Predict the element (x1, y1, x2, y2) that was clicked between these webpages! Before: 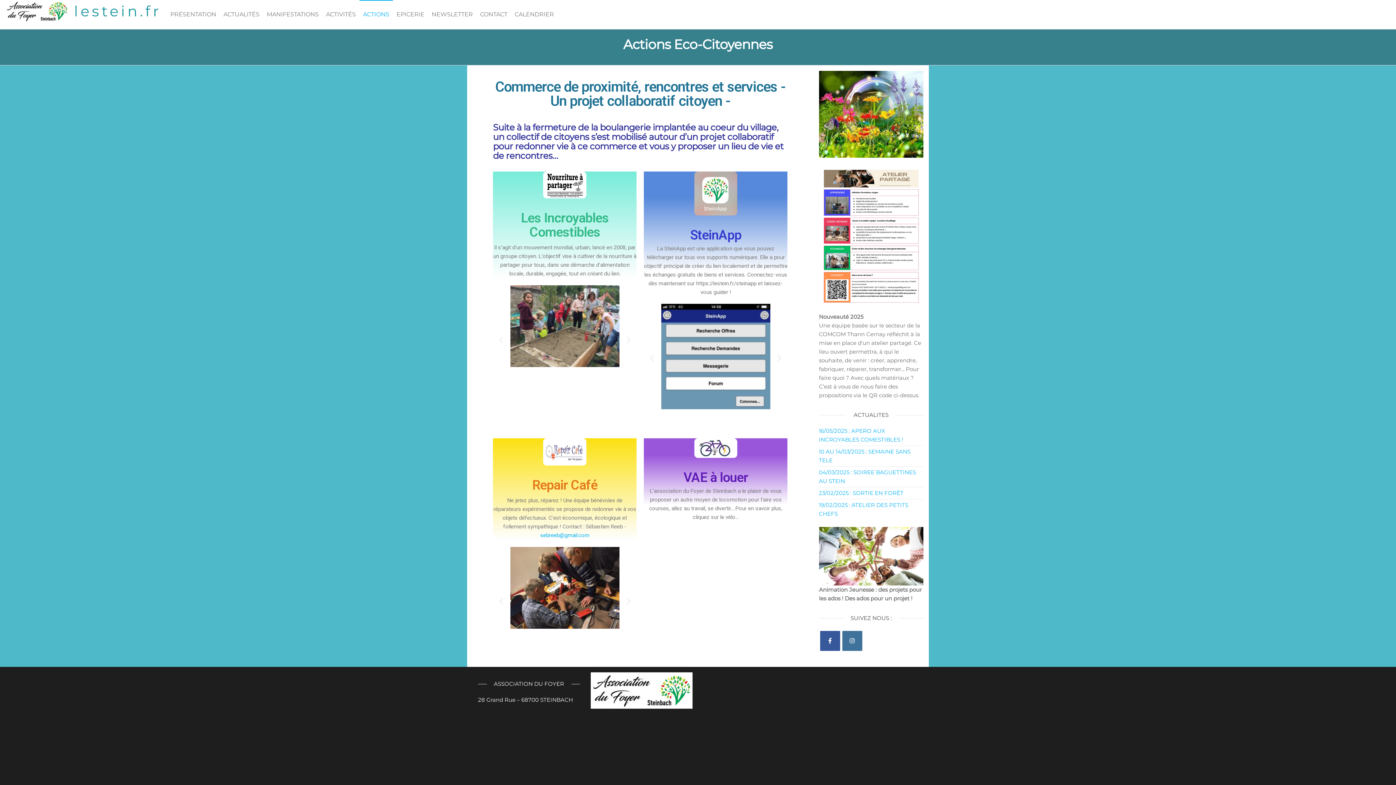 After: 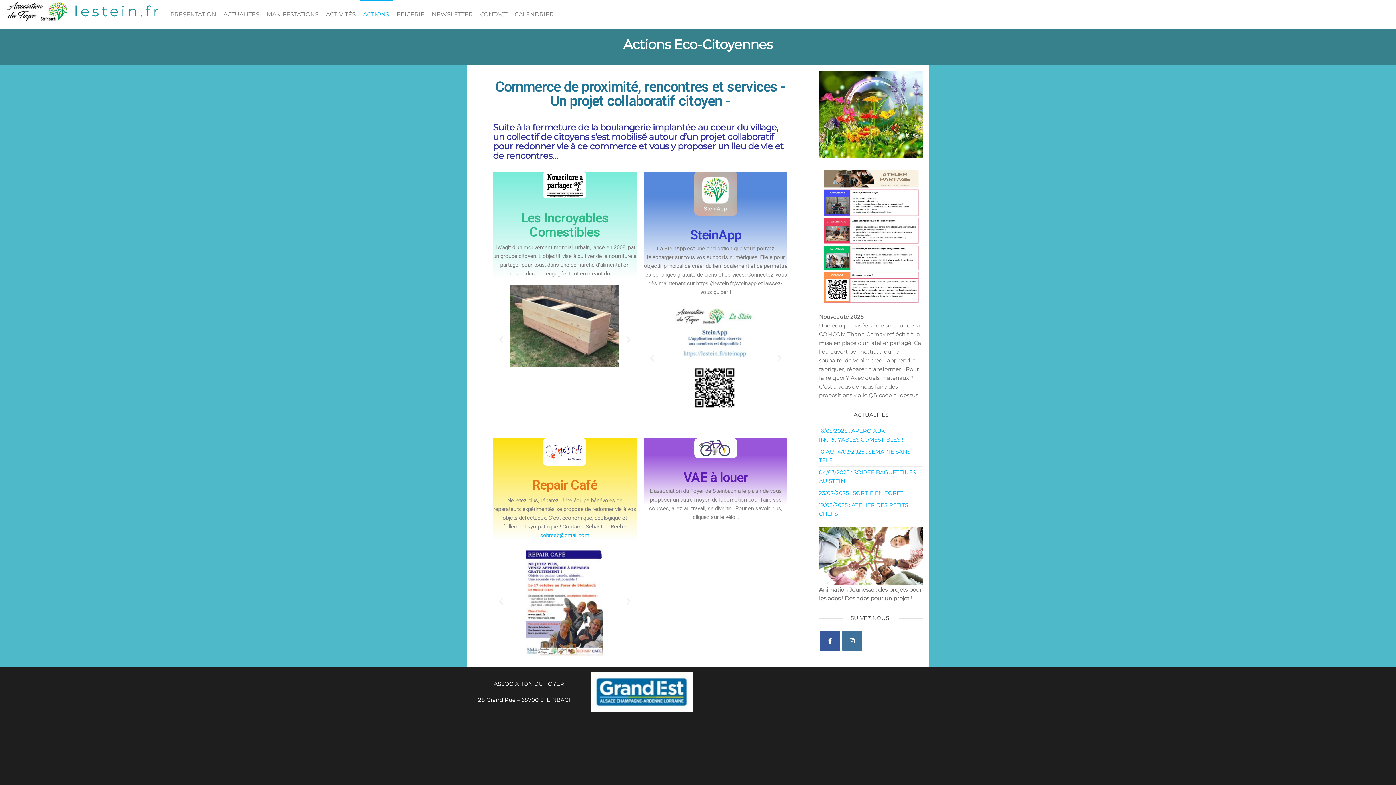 Action: label: ACTIONS bbox: (359, 0, 392, 29)